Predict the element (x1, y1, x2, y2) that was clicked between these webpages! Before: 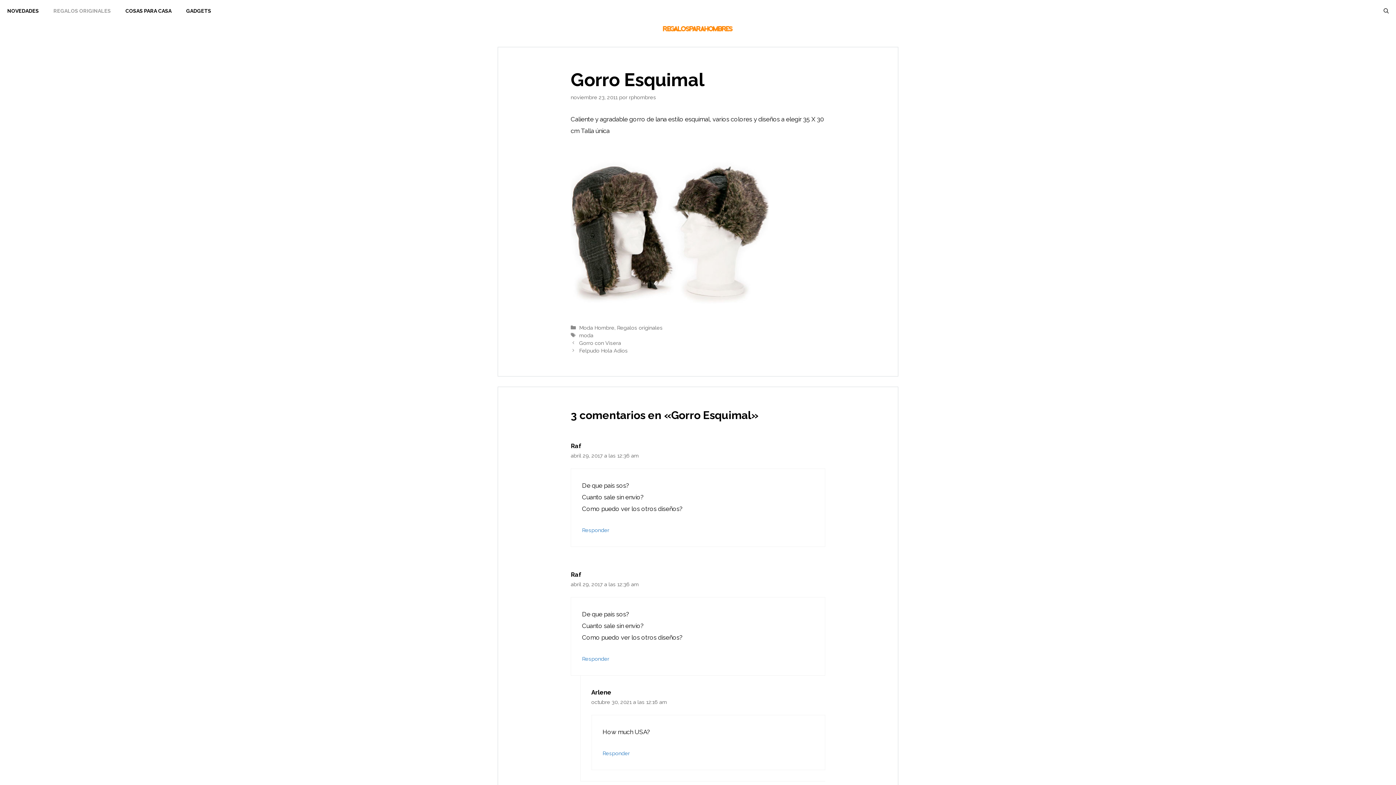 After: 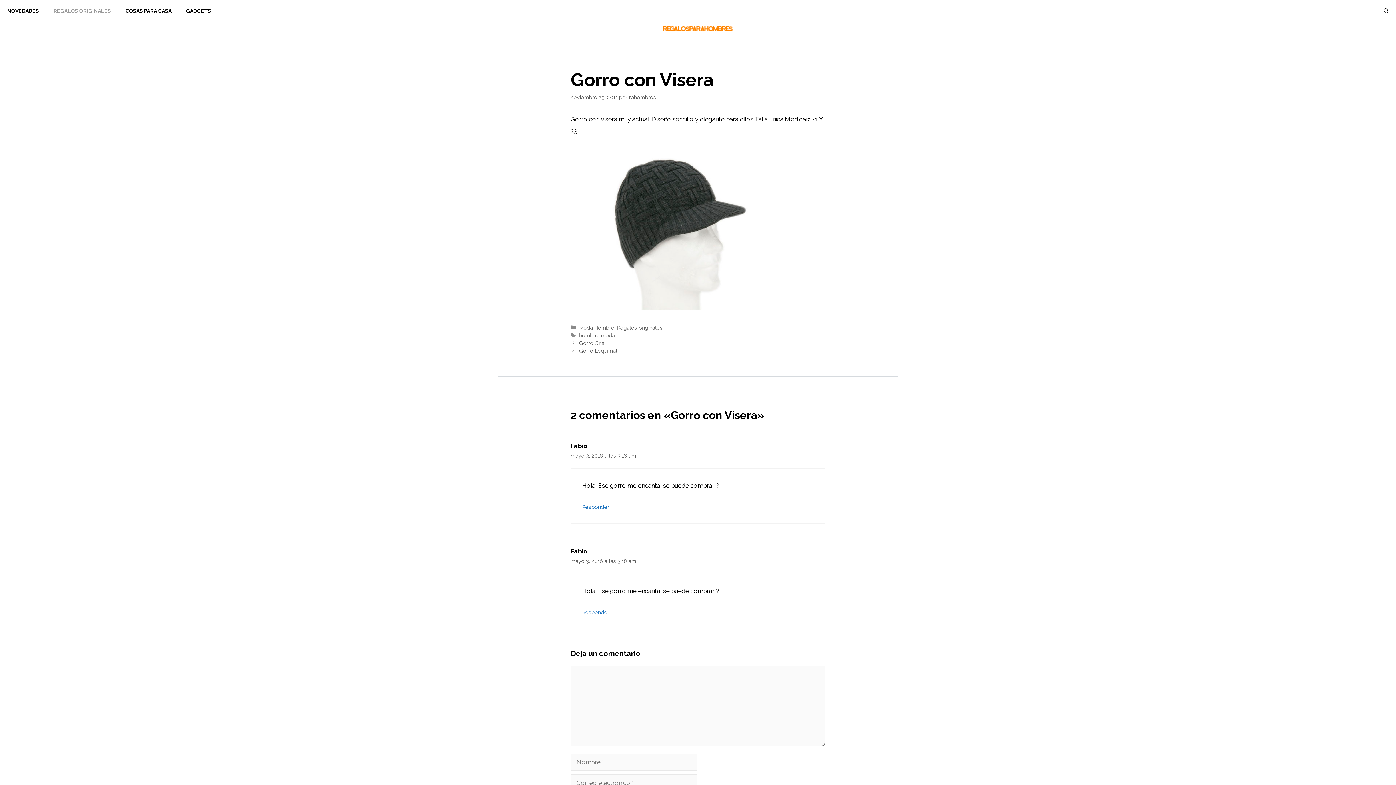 Action: label: Gorro con Visera bbox: (579, 339, 621, 346)